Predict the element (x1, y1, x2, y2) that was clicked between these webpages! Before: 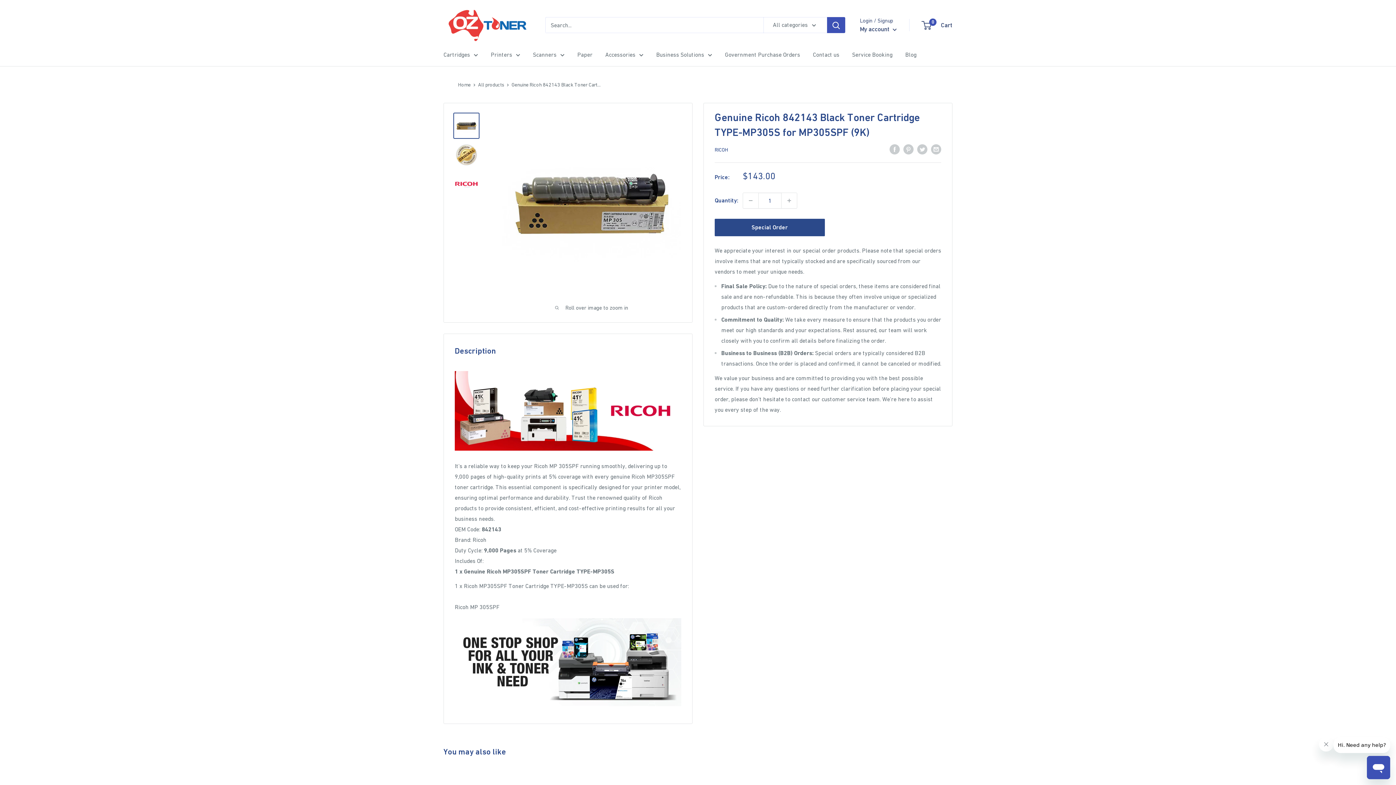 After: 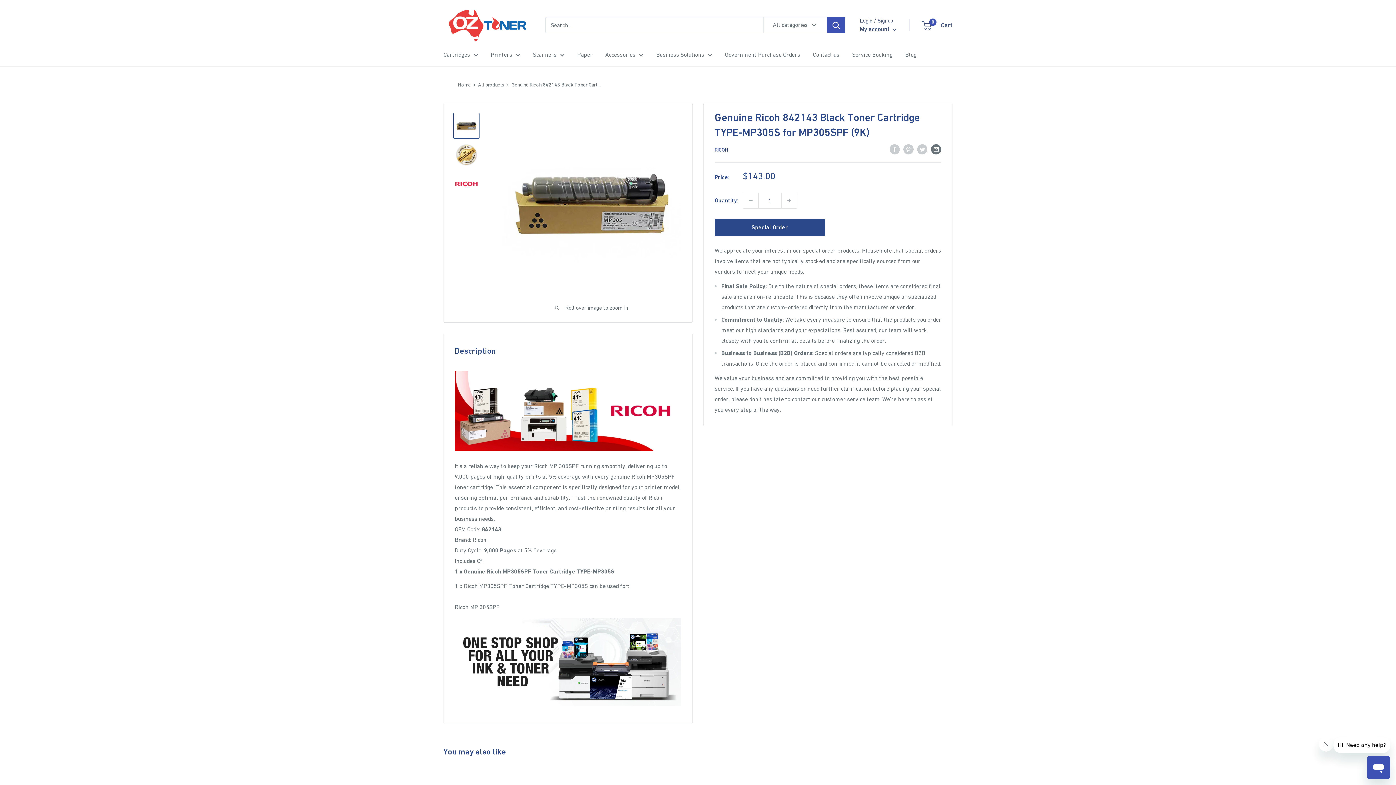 Action: bbox: (931, 143, 941, 154) label: Share by email